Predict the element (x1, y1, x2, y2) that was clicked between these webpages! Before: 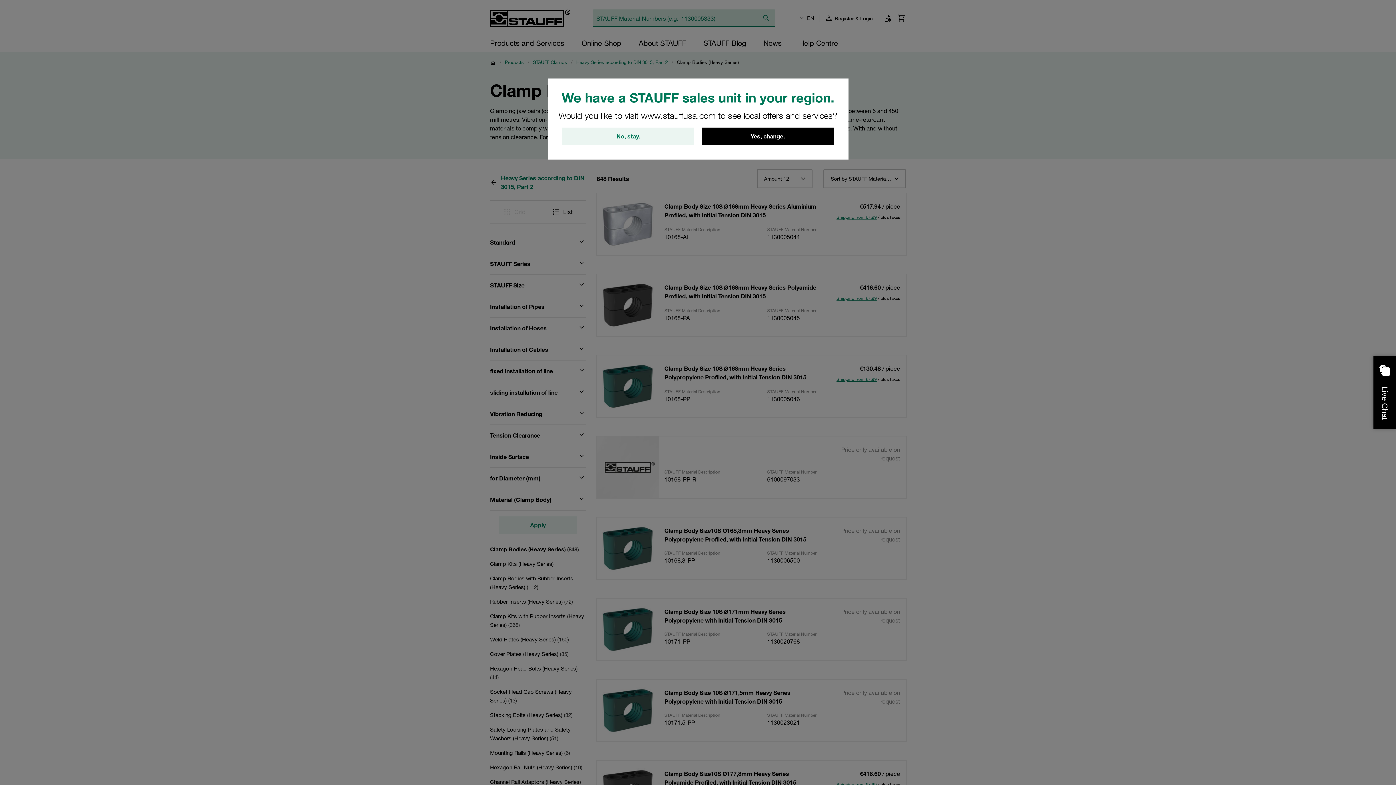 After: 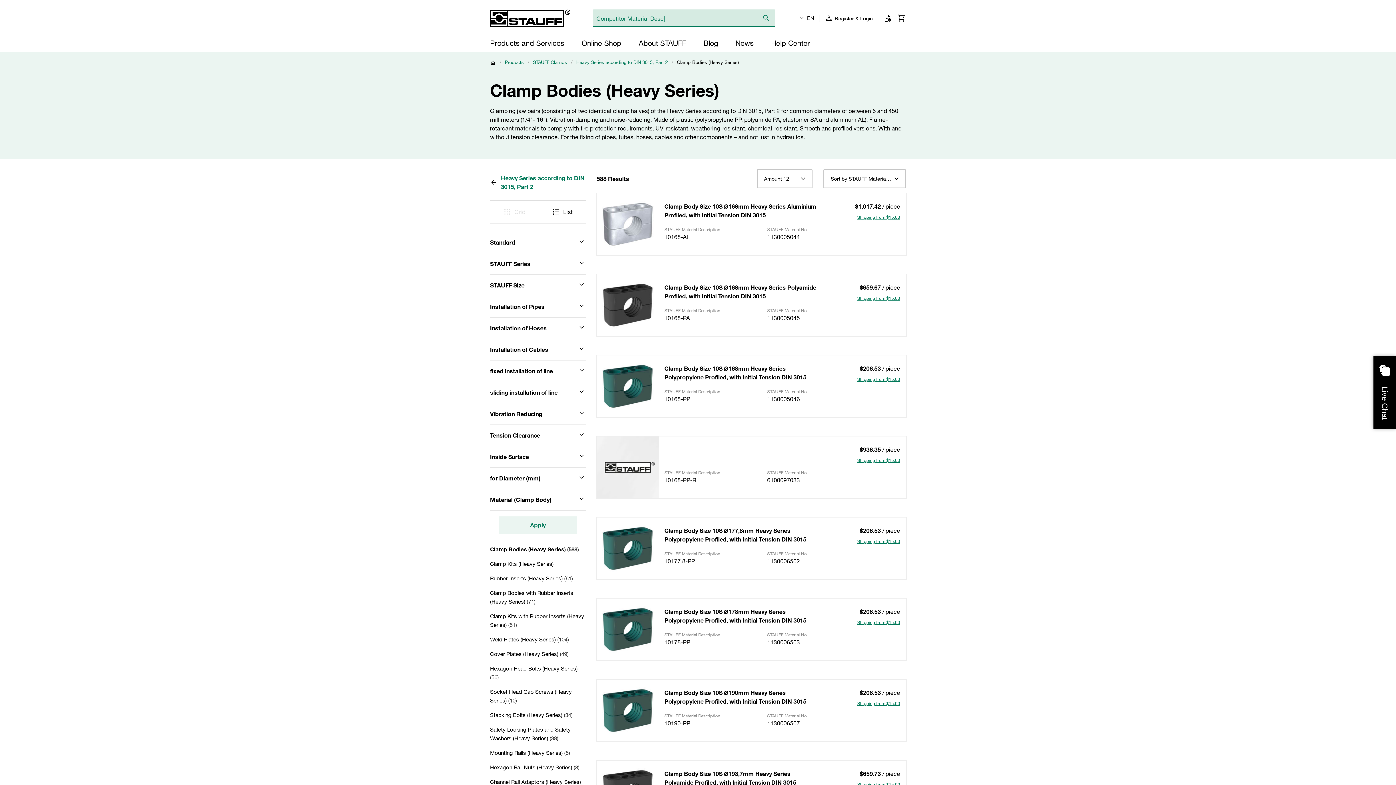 Action: label: Yes, change. bbox: (701, 127, 834, 145)